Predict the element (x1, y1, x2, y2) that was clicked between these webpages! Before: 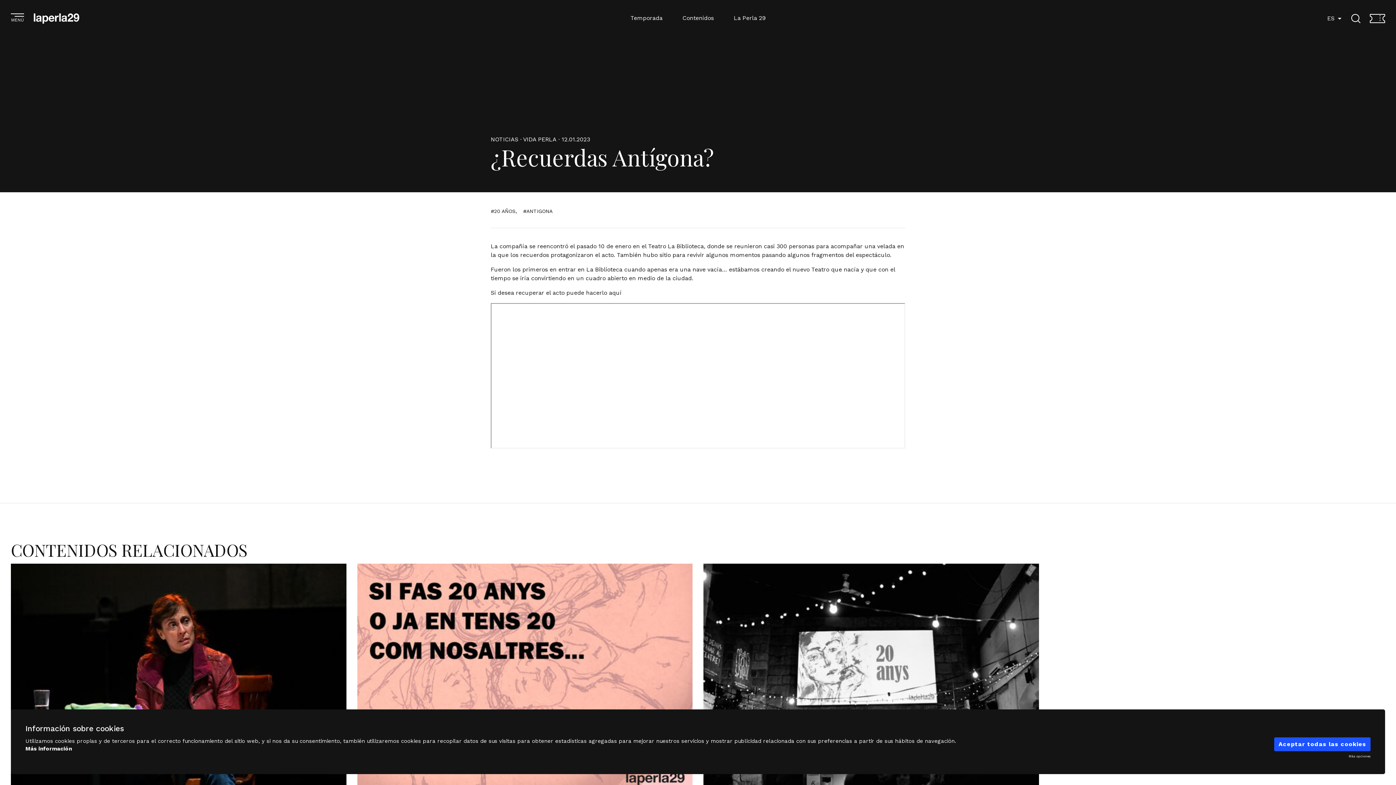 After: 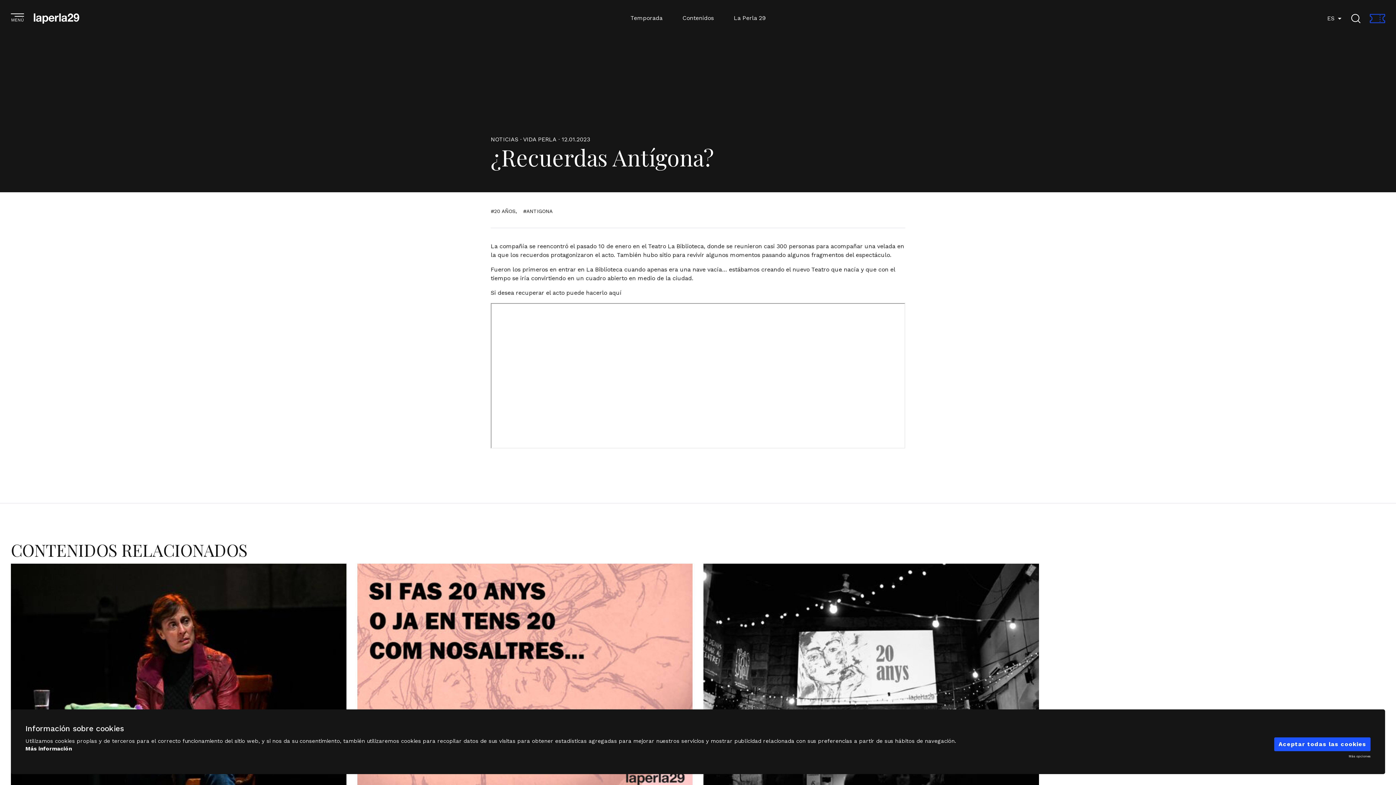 Action: bbox: (1370, 13, 1385, 23)